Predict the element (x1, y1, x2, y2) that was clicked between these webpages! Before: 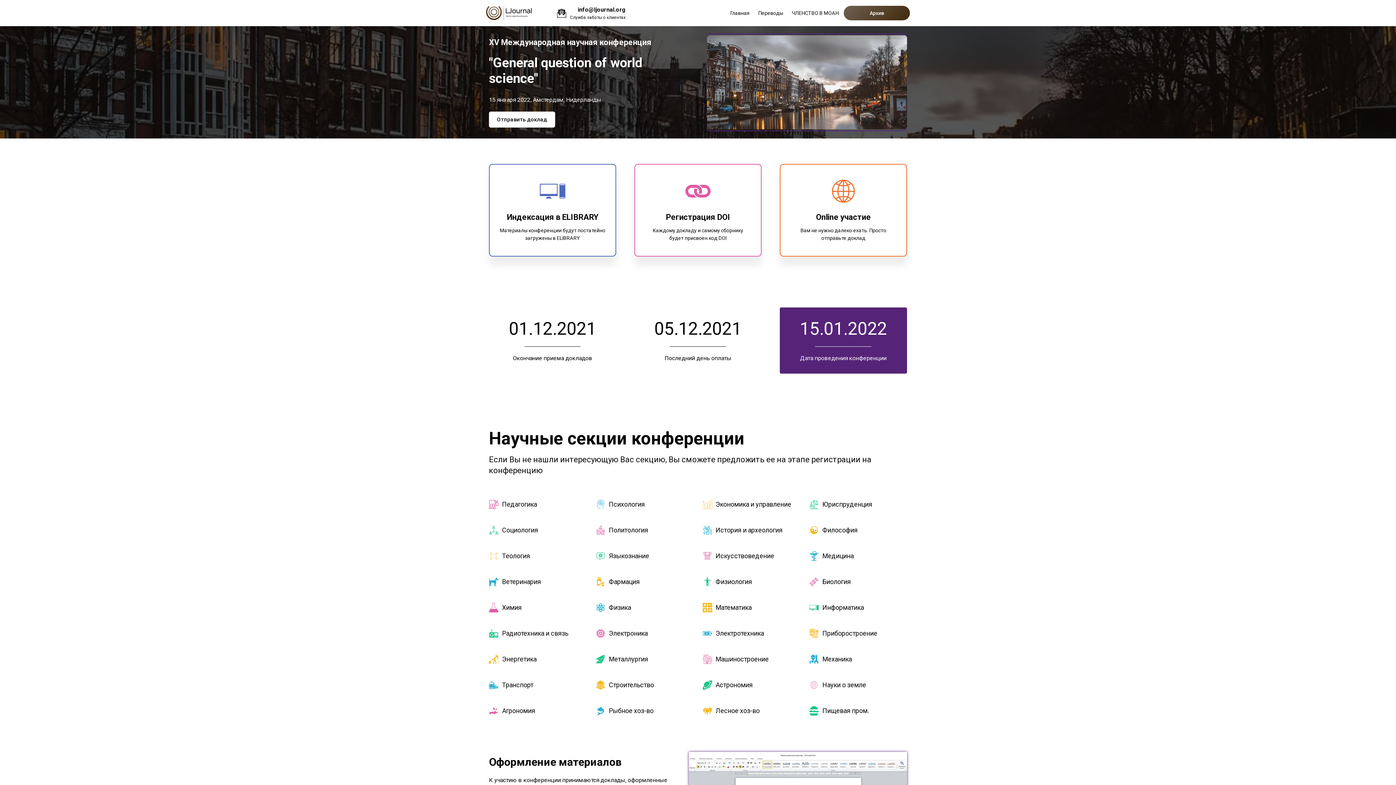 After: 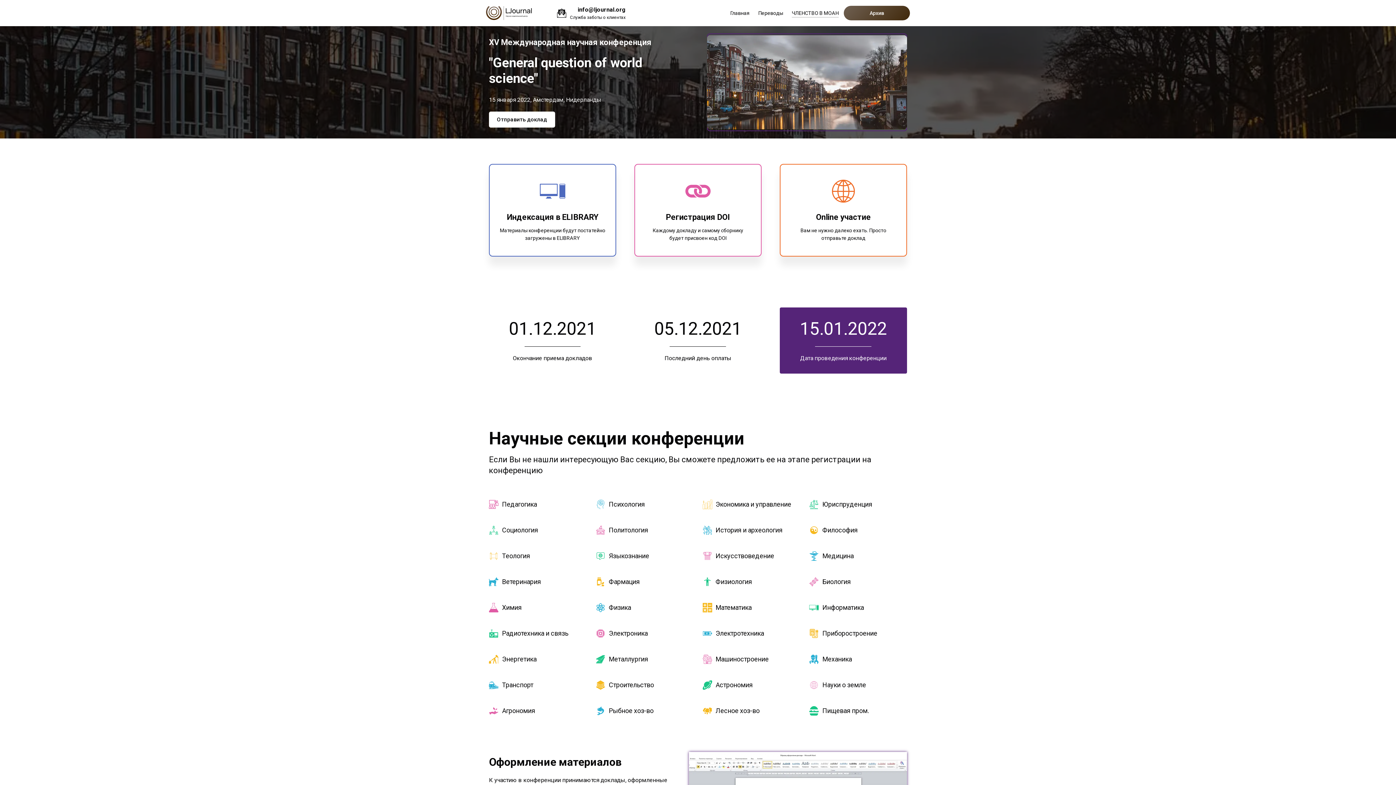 Action: bbox: (792, 7, 838, 18) label: ЧЛЕНСТВО В МОАН